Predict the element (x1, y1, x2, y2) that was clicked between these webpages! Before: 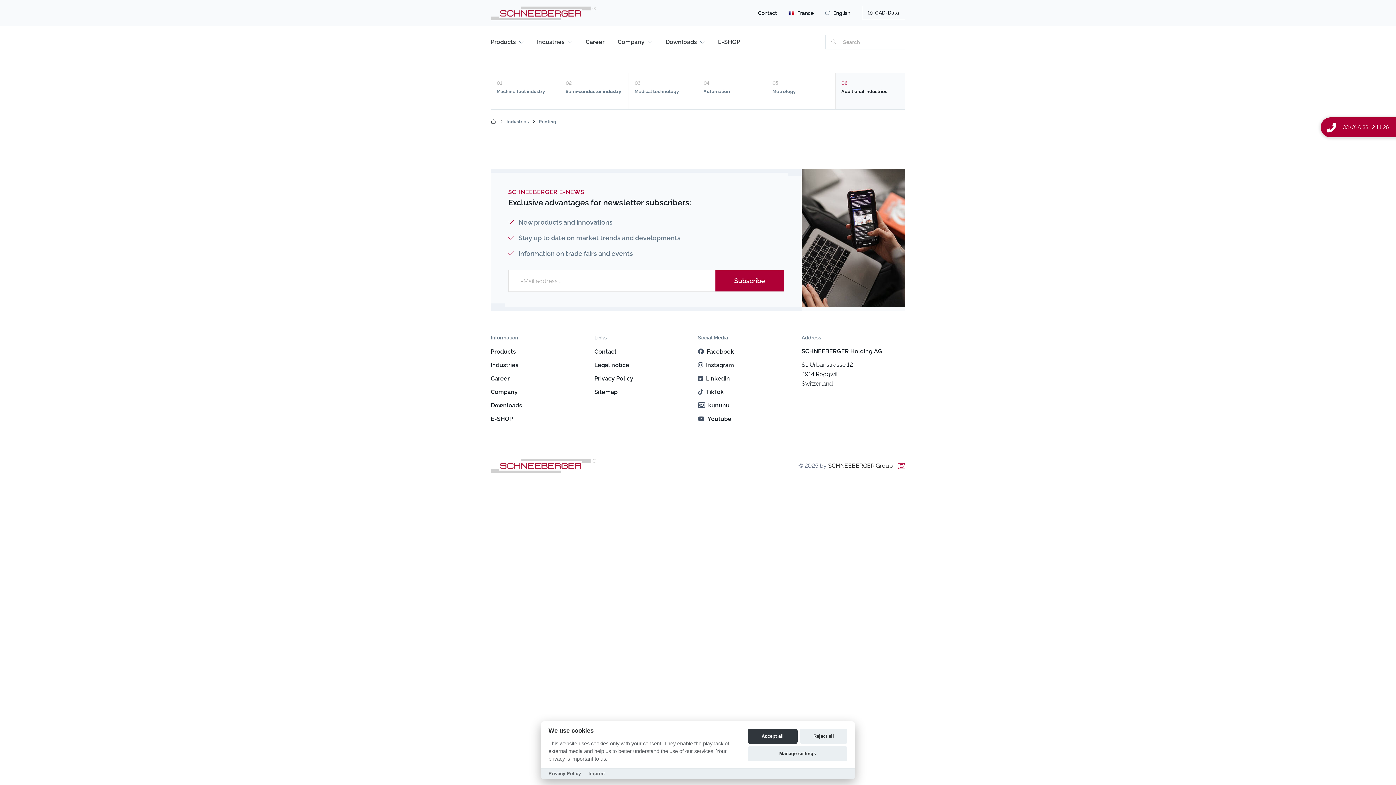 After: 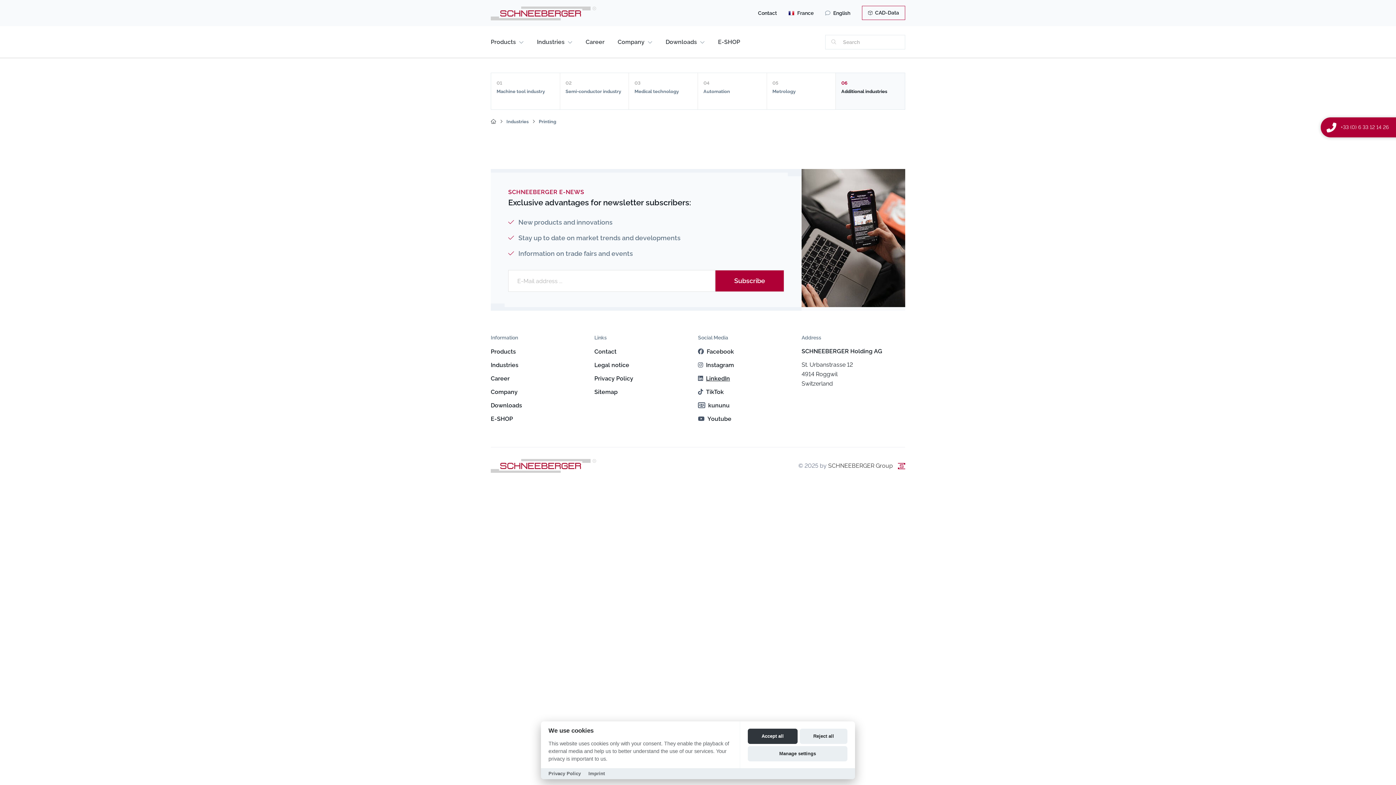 Action: label: LinkedIn bbox: (698, 375, 730, 382)